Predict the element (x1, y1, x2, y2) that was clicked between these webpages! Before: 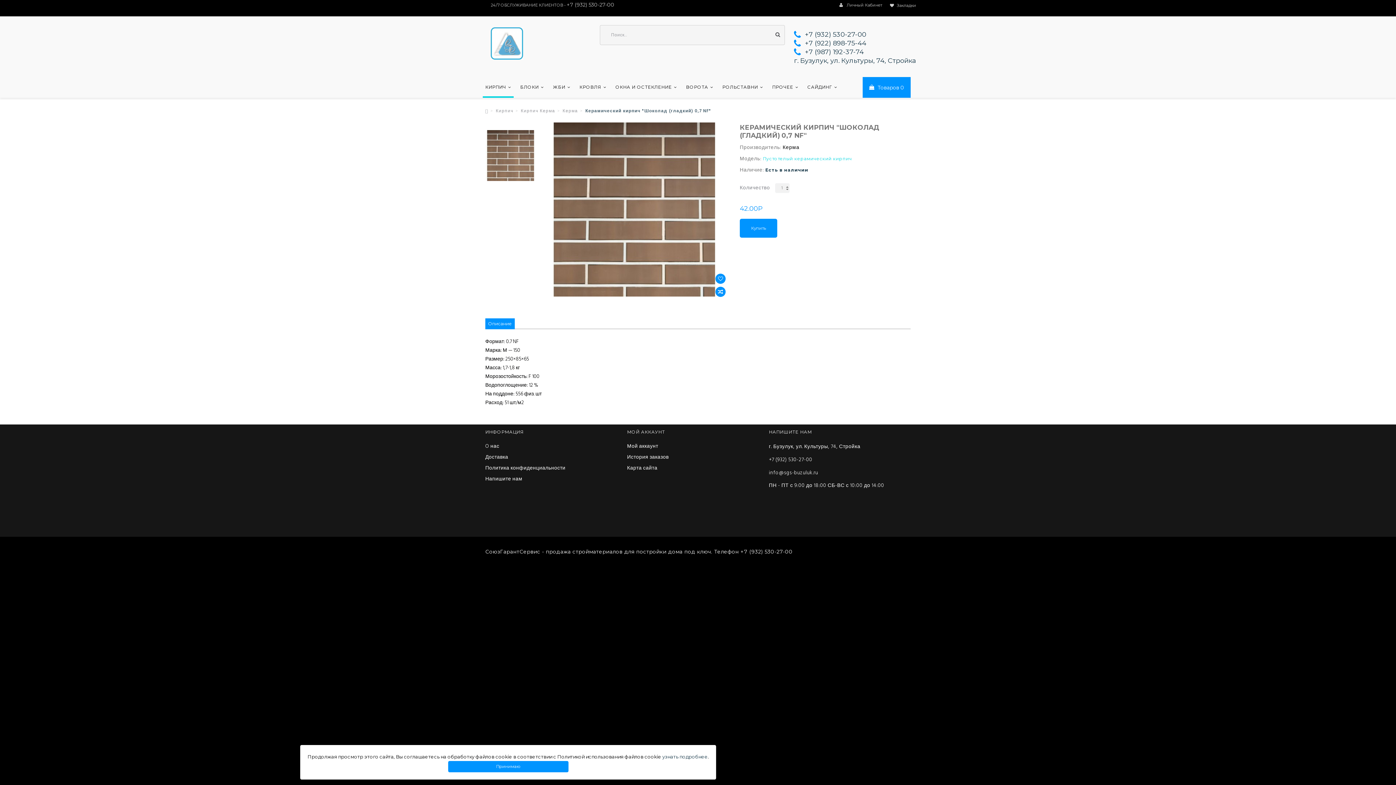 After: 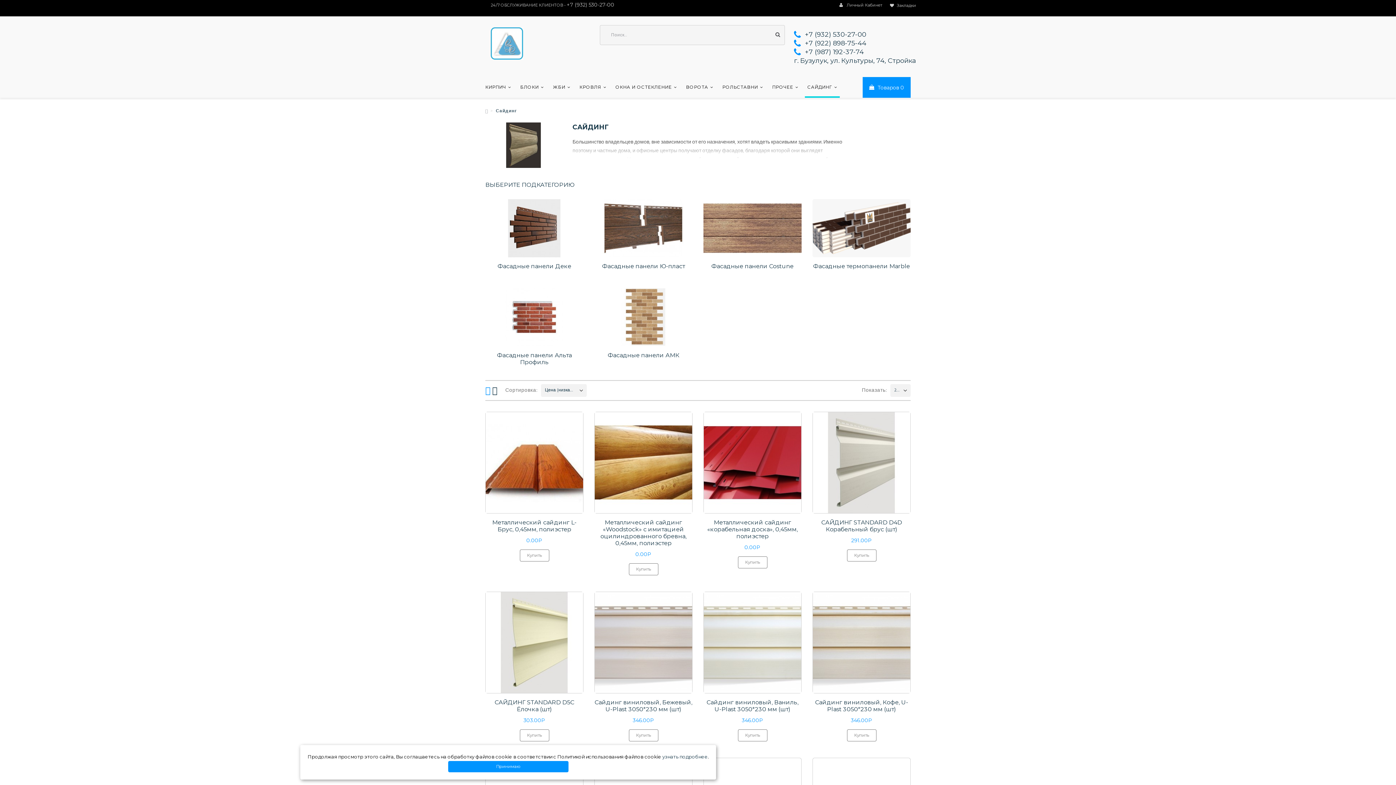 Action: bbox: (807, 84, 837, 90) label: САЙДИНГ